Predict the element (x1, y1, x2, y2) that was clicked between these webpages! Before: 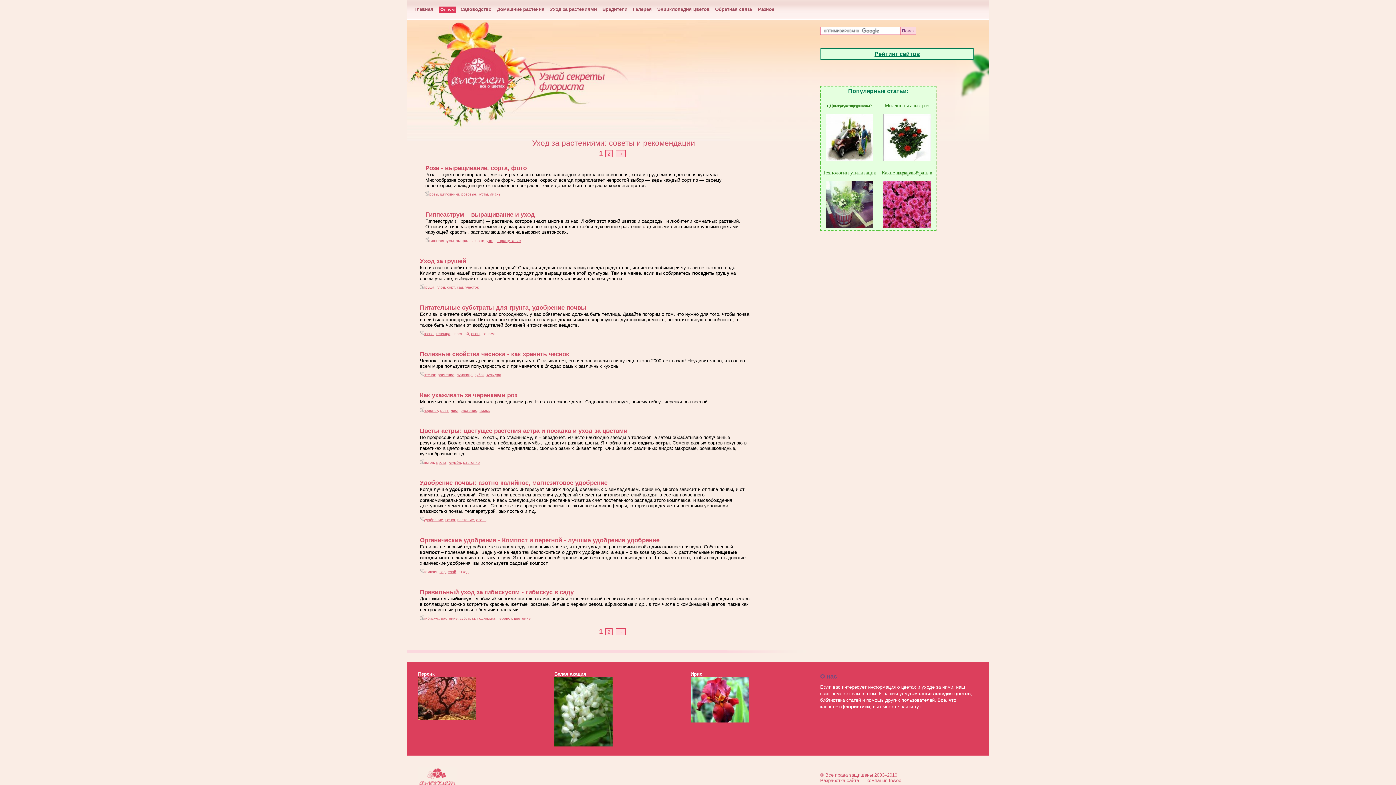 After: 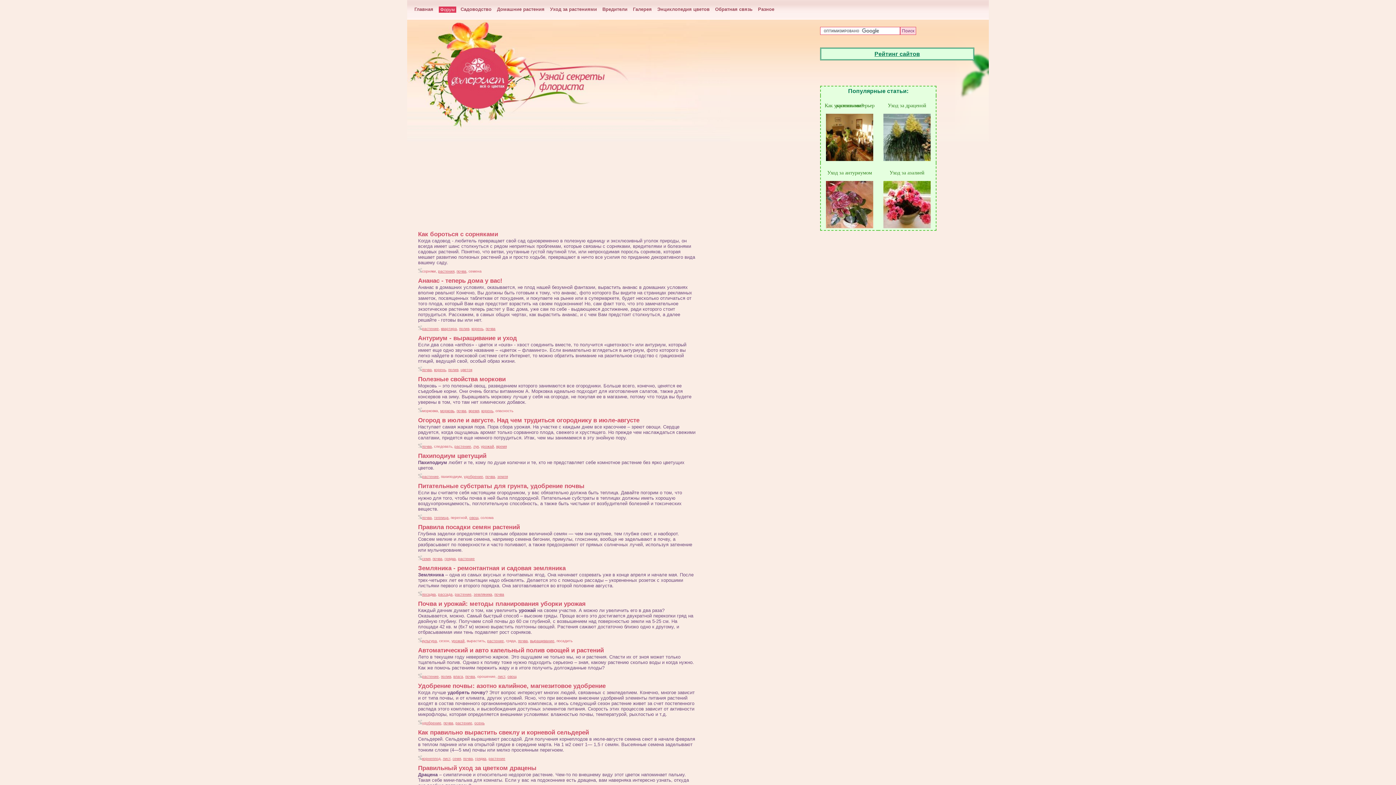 Action: label: почва bbox: (445, 518, 455, 522)